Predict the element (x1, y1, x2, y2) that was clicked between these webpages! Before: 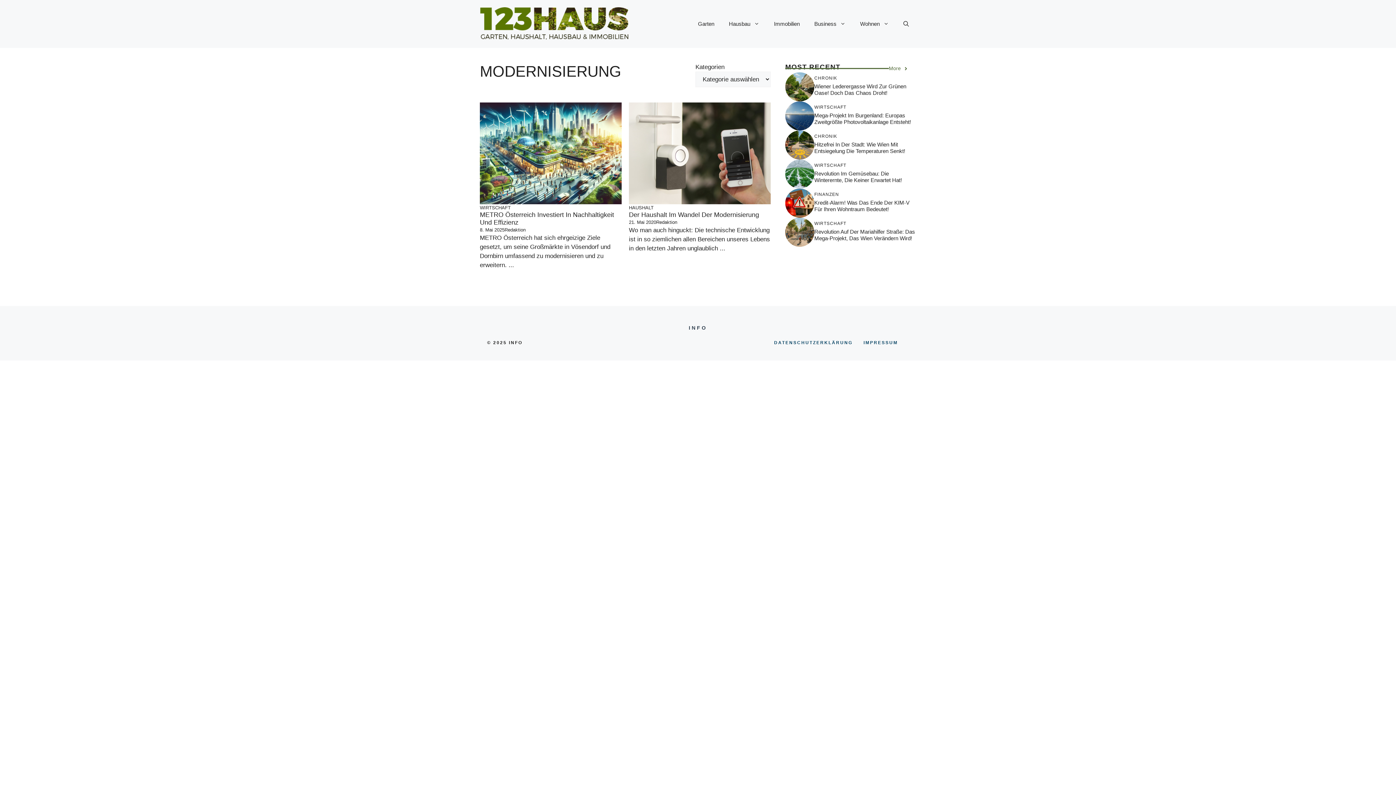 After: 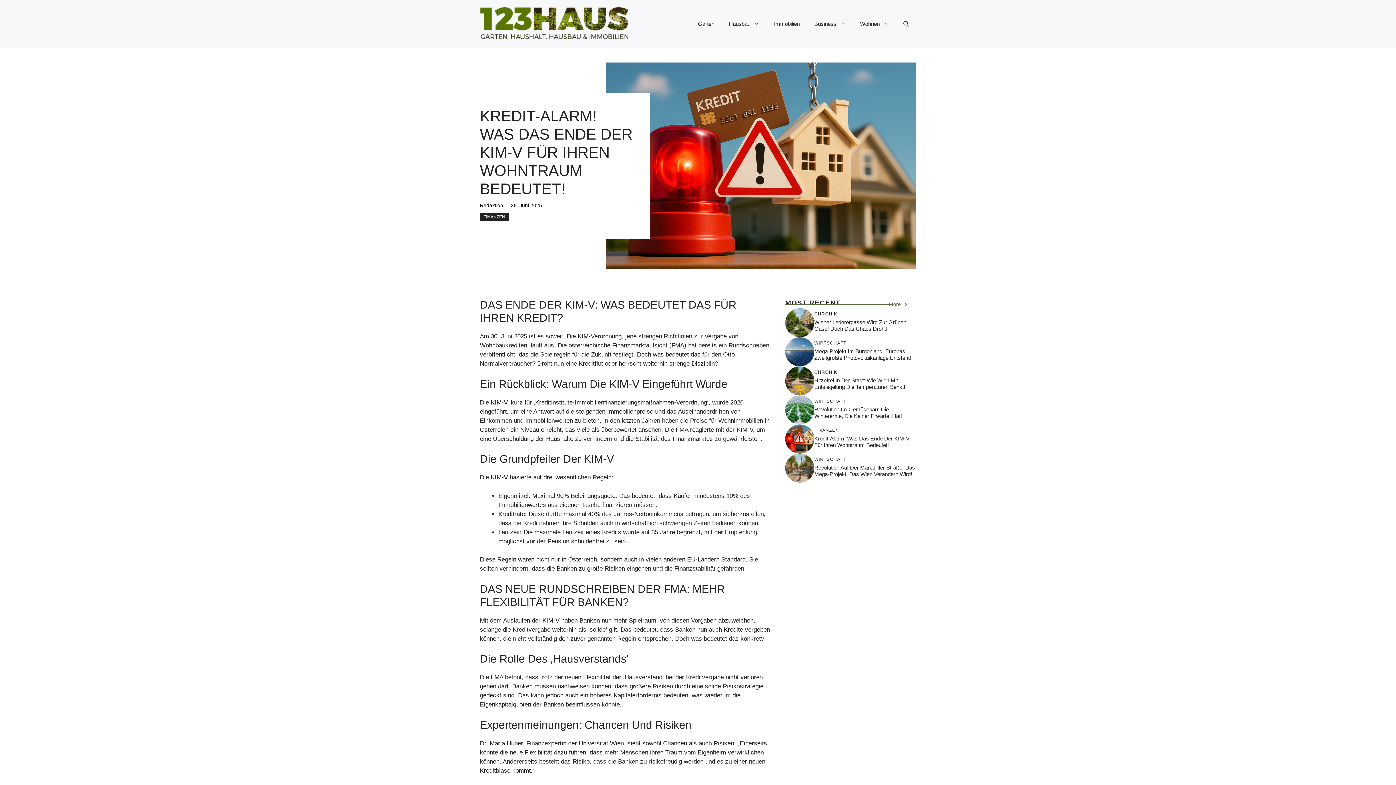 Action: bbox: (785, 199, 814, 206)